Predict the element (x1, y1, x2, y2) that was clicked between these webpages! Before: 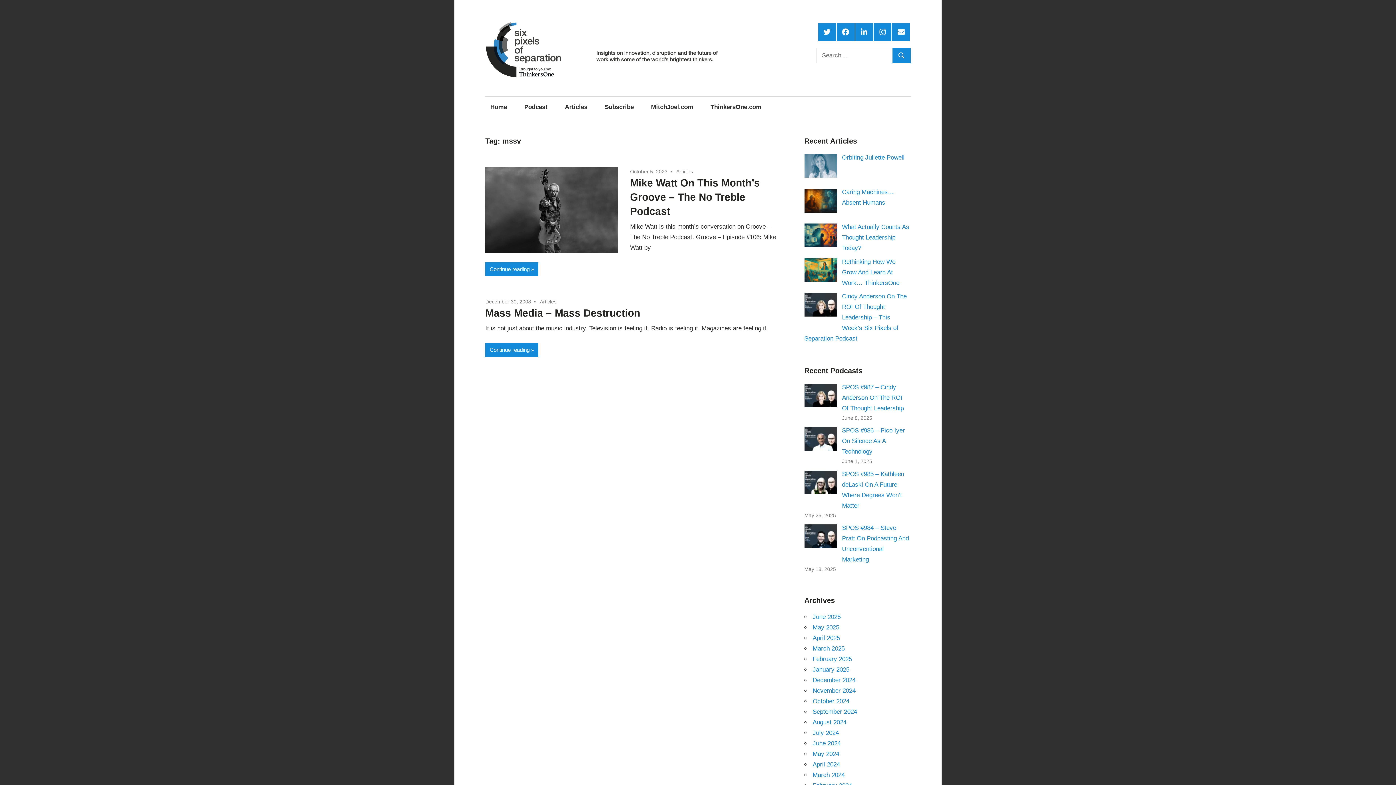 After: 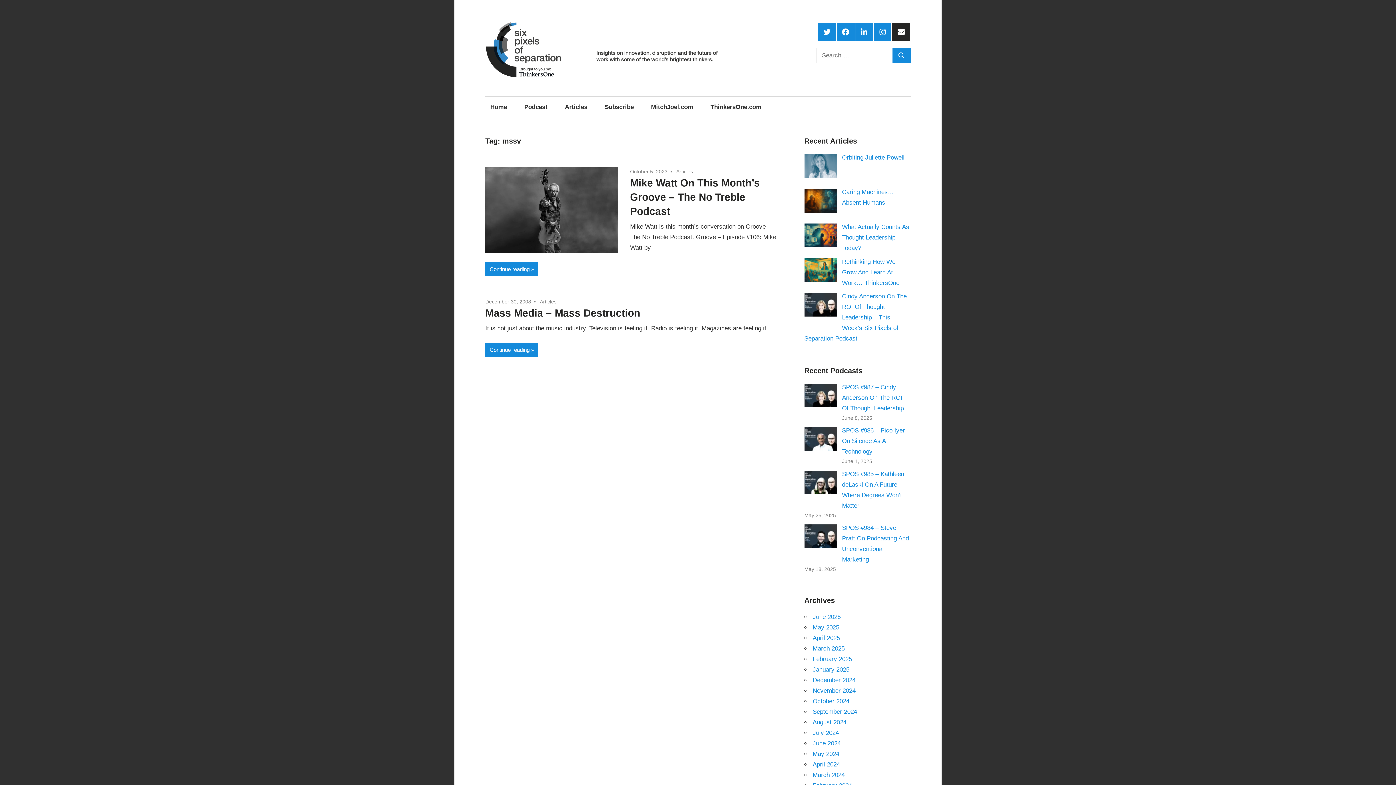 Action: bbox: (892, 23, 910, 40) label: Email